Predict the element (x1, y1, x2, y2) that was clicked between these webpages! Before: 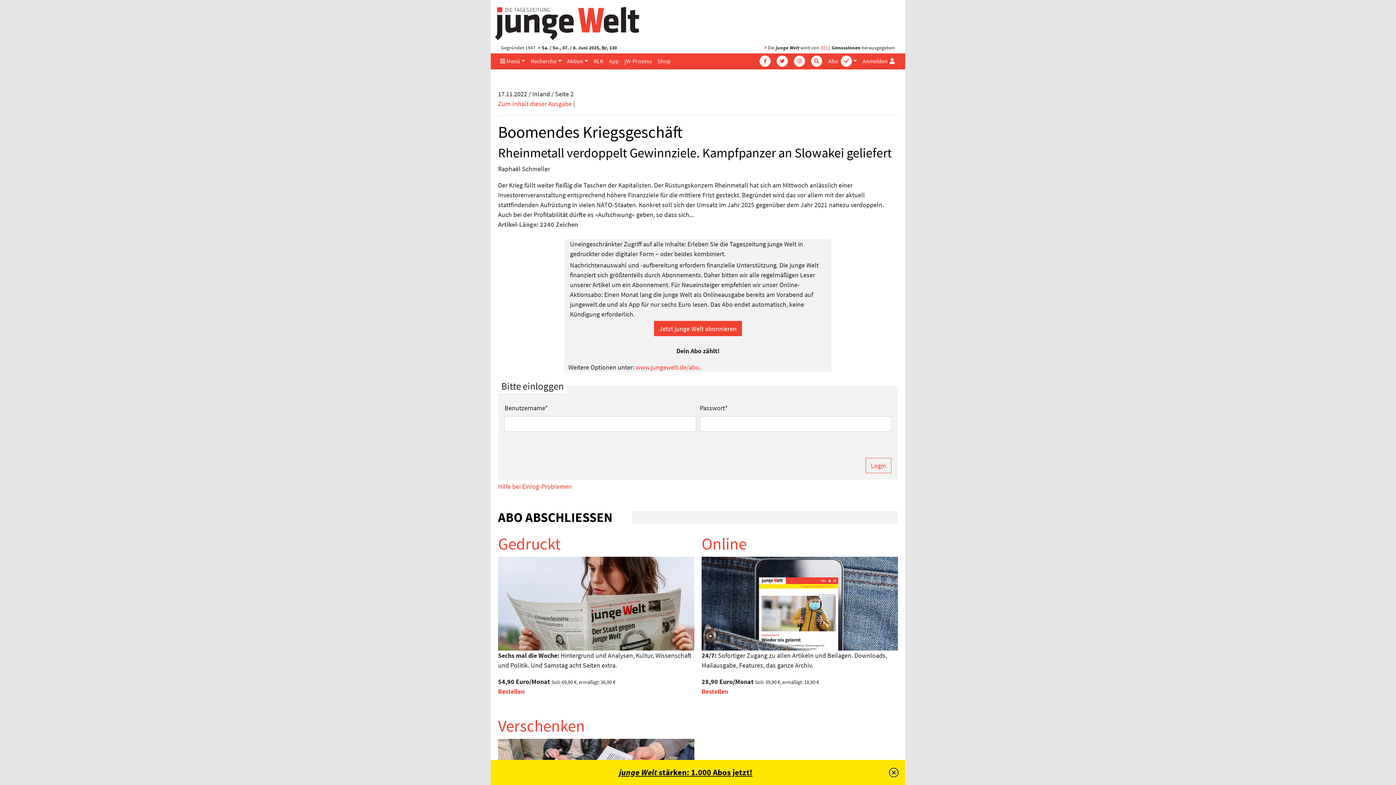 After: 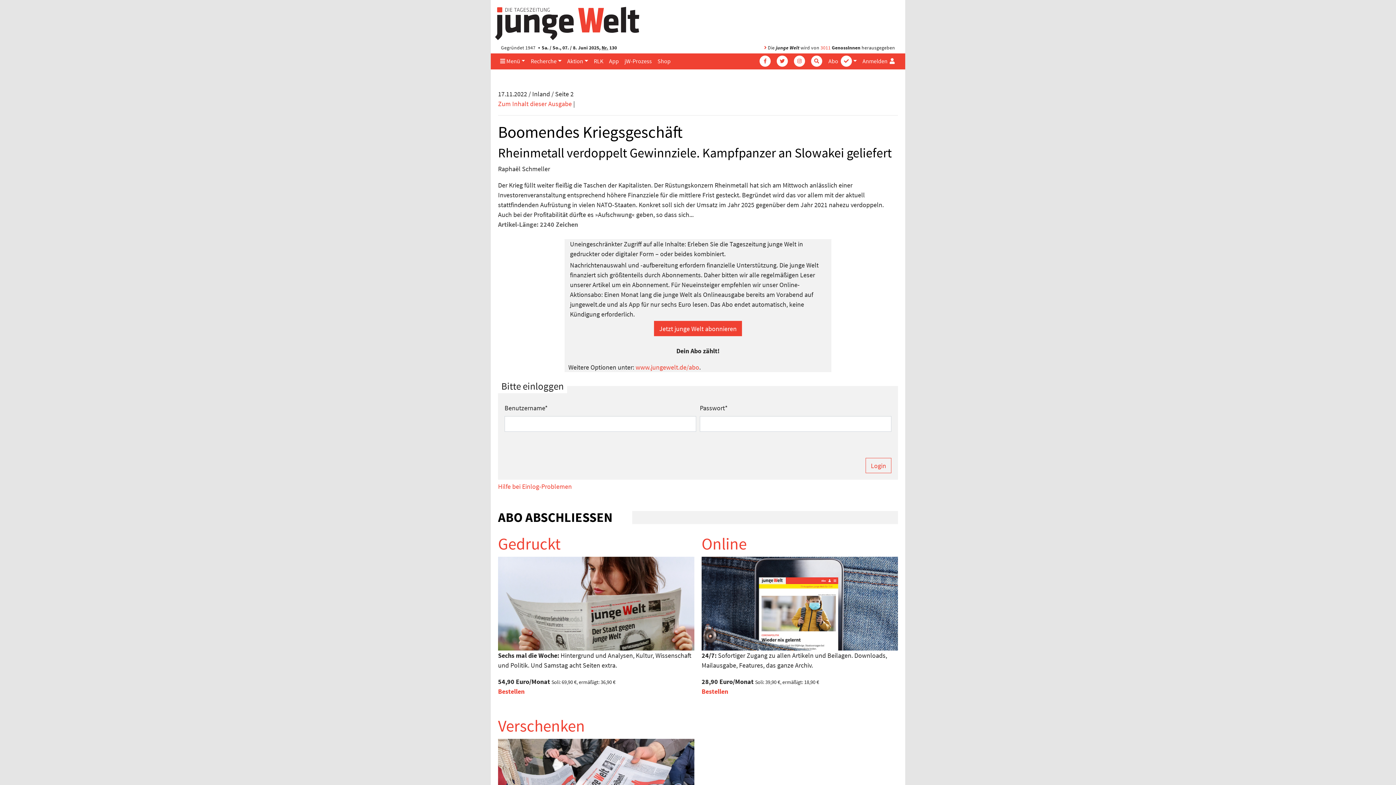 Action: bbox: (889, 760, 898, 785) label: Schließen